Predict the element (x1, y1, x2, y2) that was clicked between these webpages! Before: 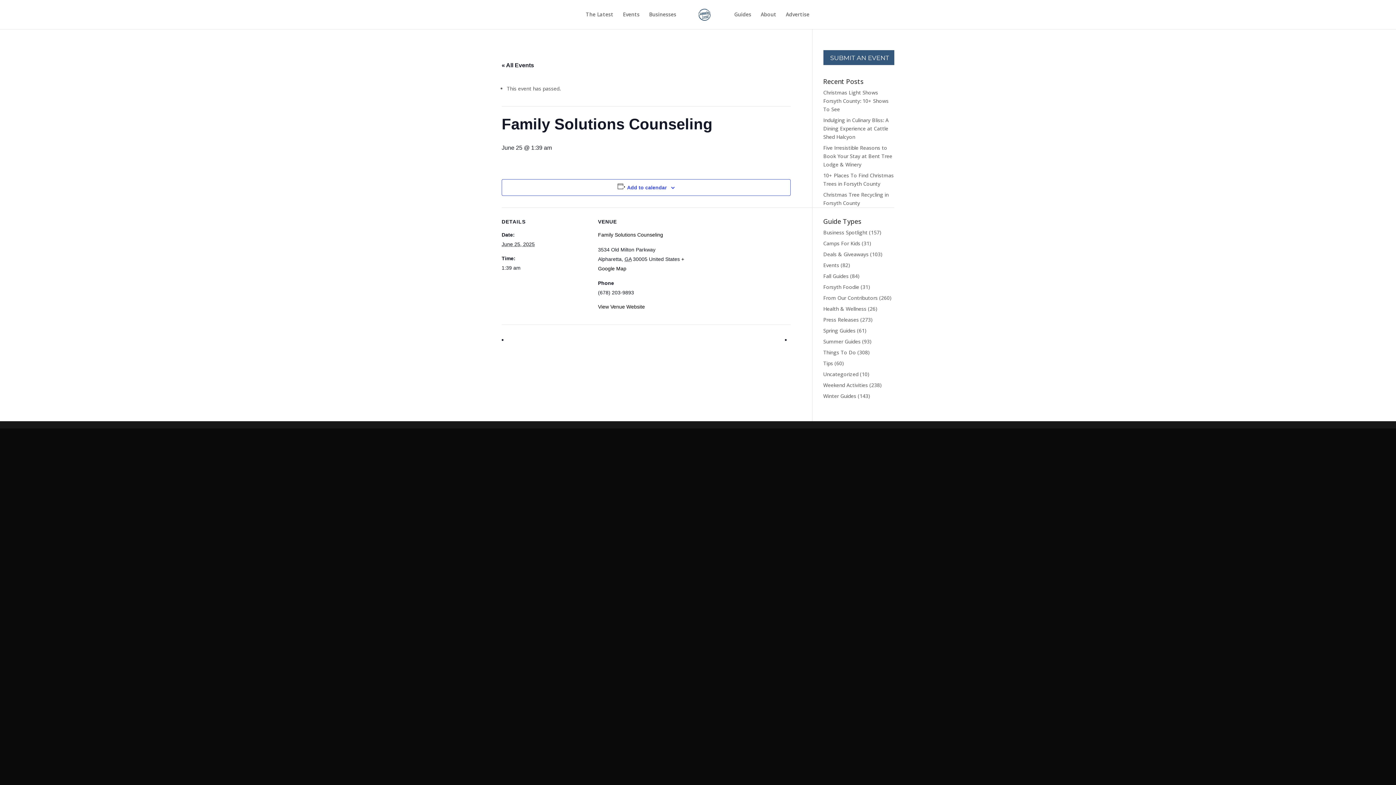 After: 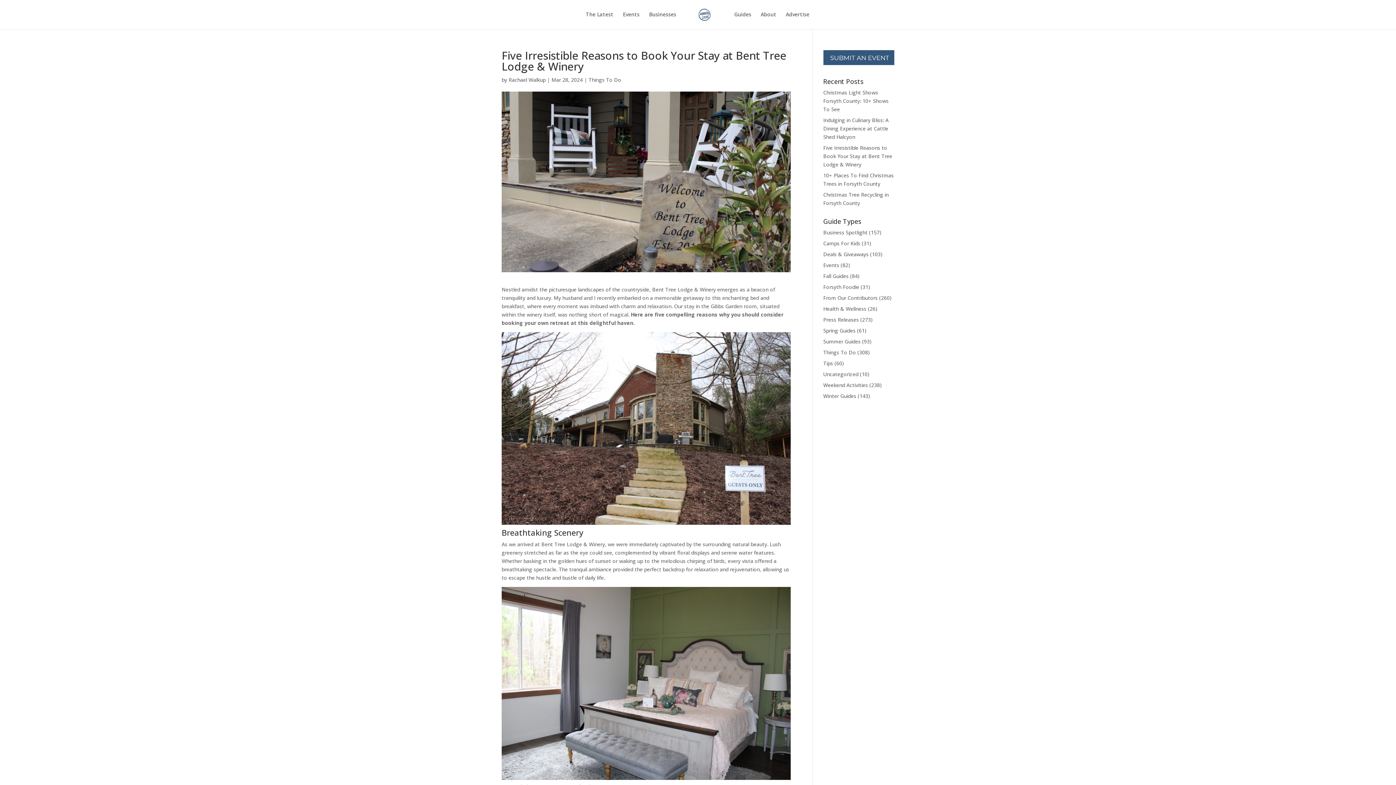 Action: bbox: (823, 144, 892, 168) label: Five Irresistible Reasons to Book Your Stay at Bent Tree Lodge & Winery